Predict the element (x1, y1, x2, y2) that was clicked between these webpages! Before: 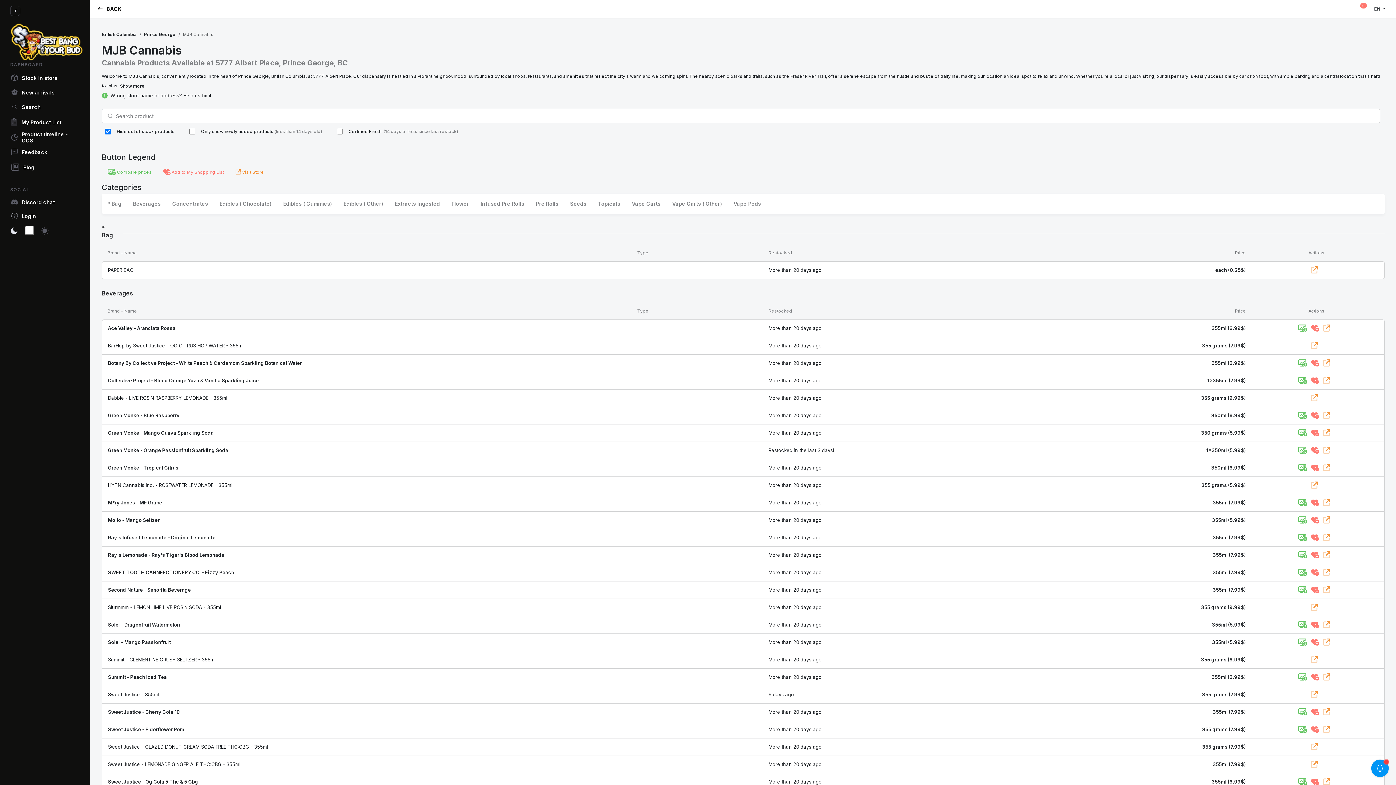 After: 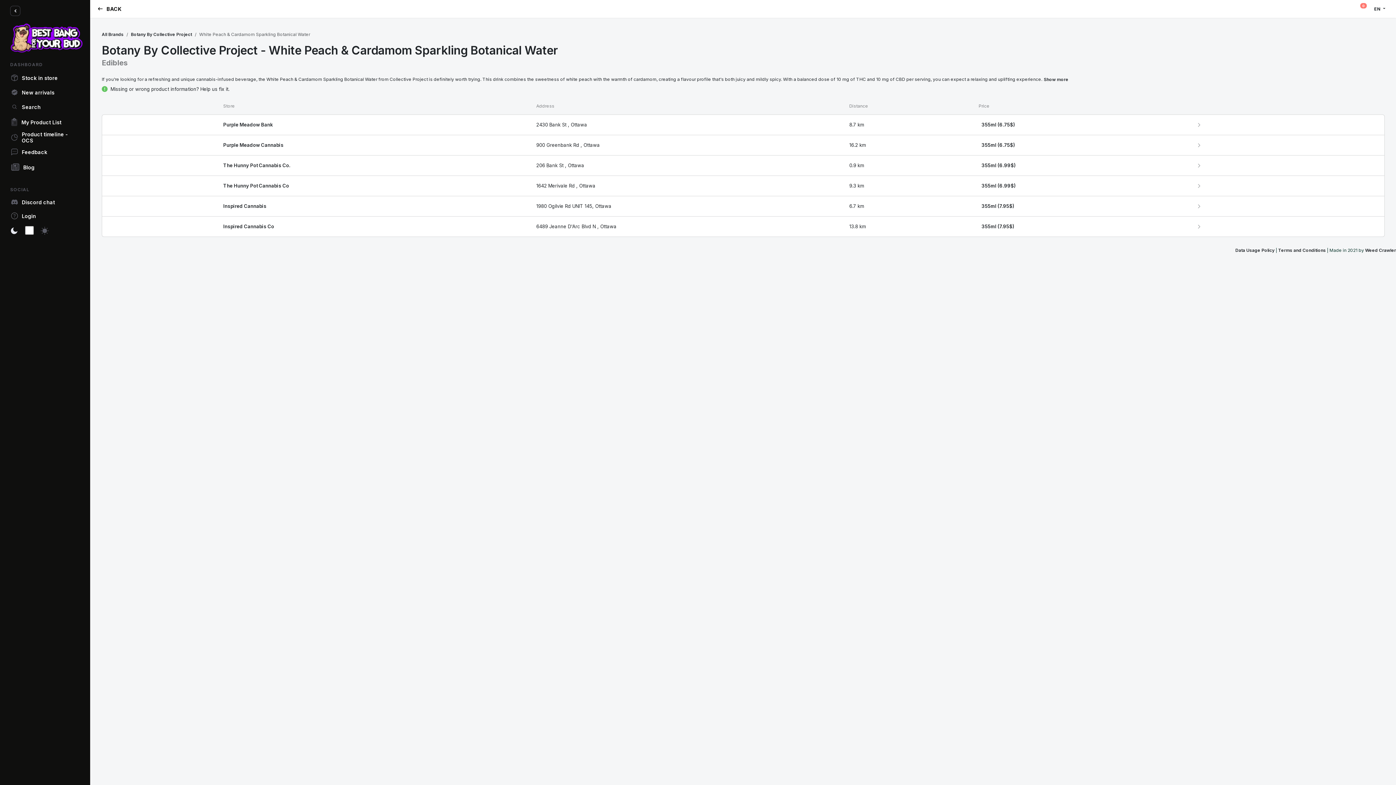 Action: bbox: (1298, 360, 1308, 366) label:  